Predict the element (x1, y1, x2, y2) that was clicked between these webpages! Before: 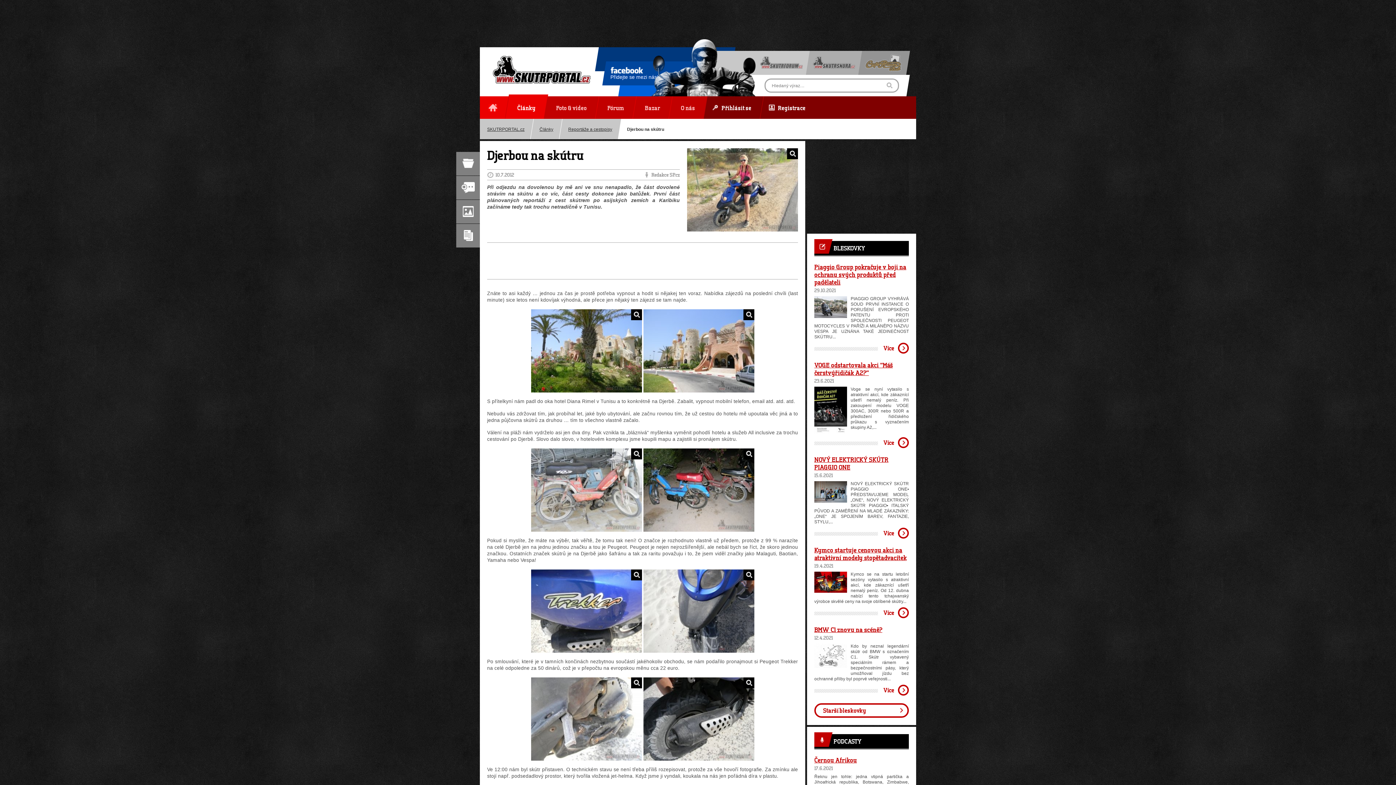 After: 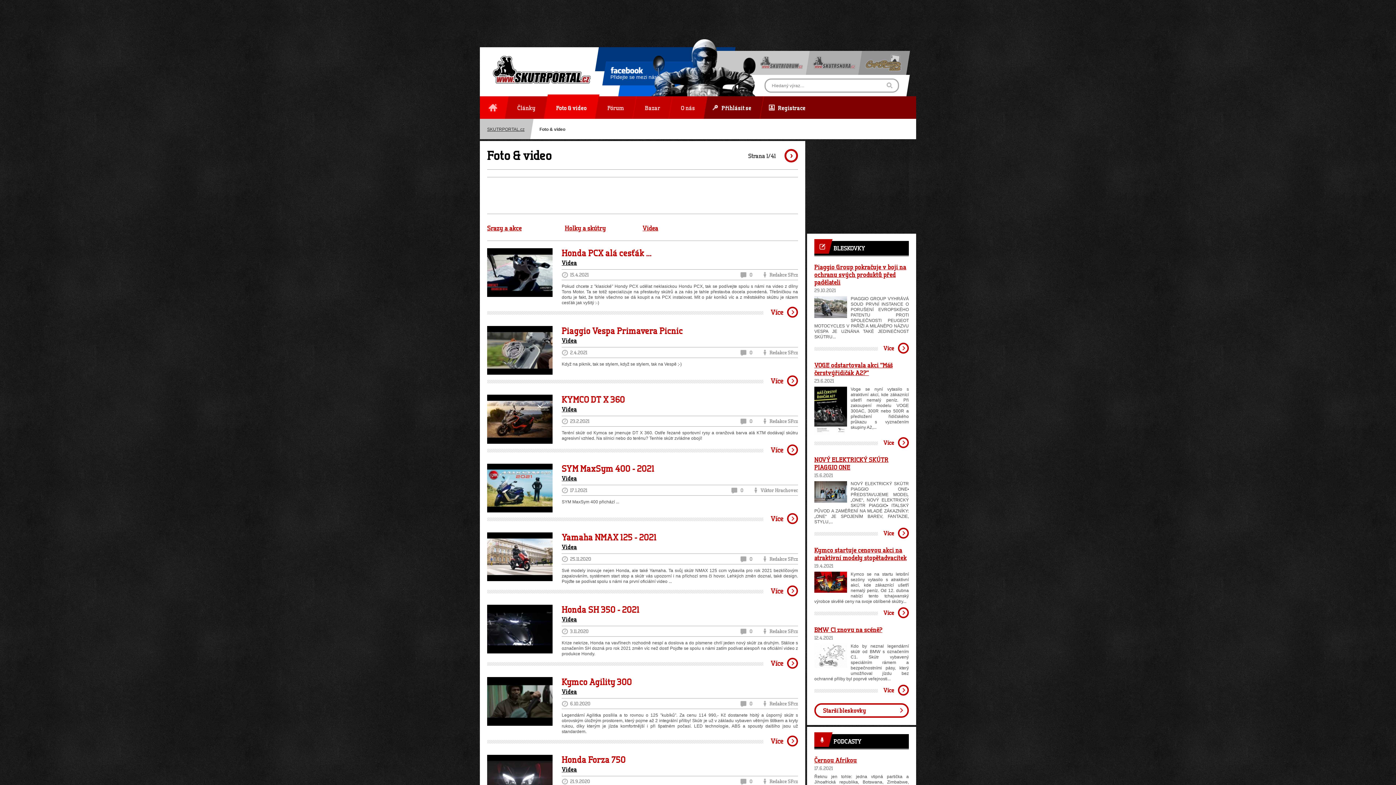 Action: bbox: (543, 96, 599, 118) label: Foto & video